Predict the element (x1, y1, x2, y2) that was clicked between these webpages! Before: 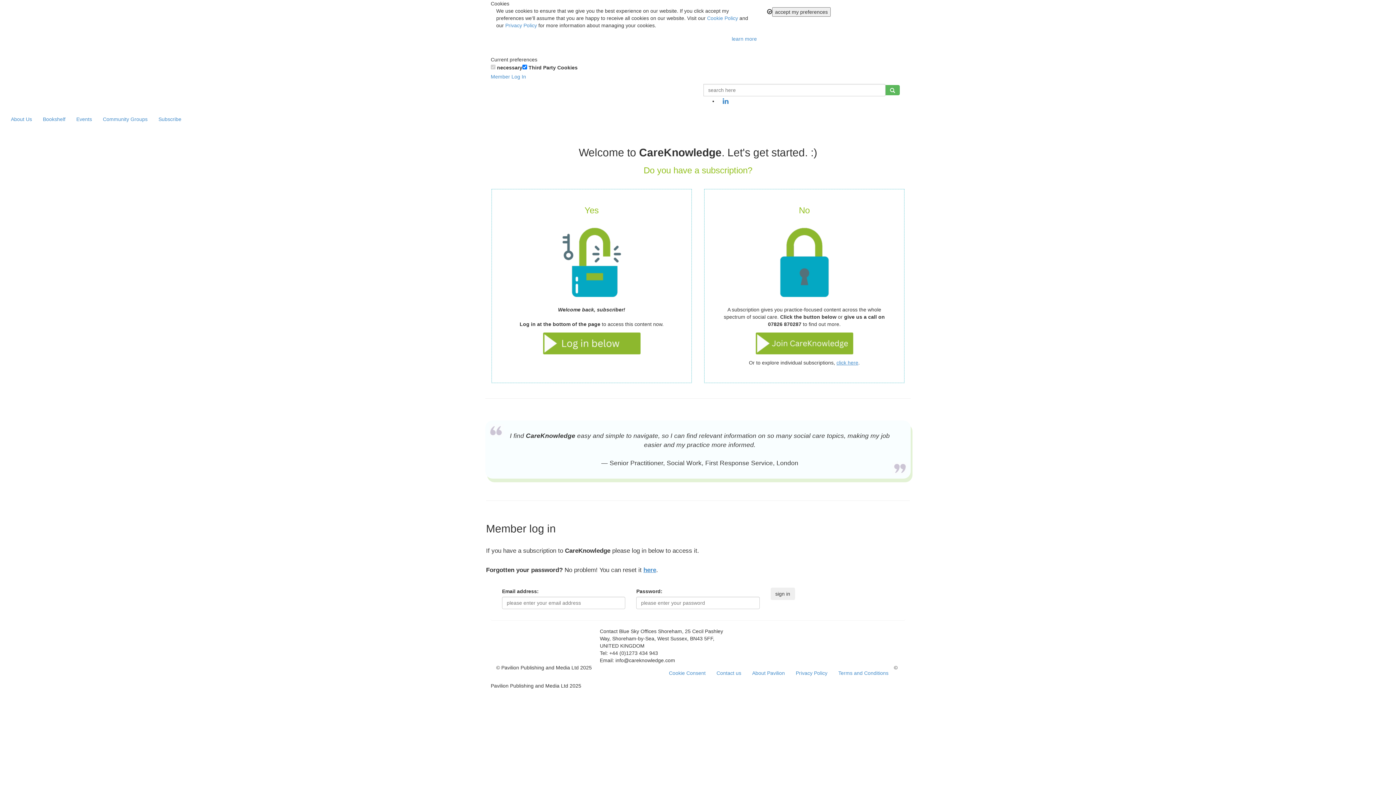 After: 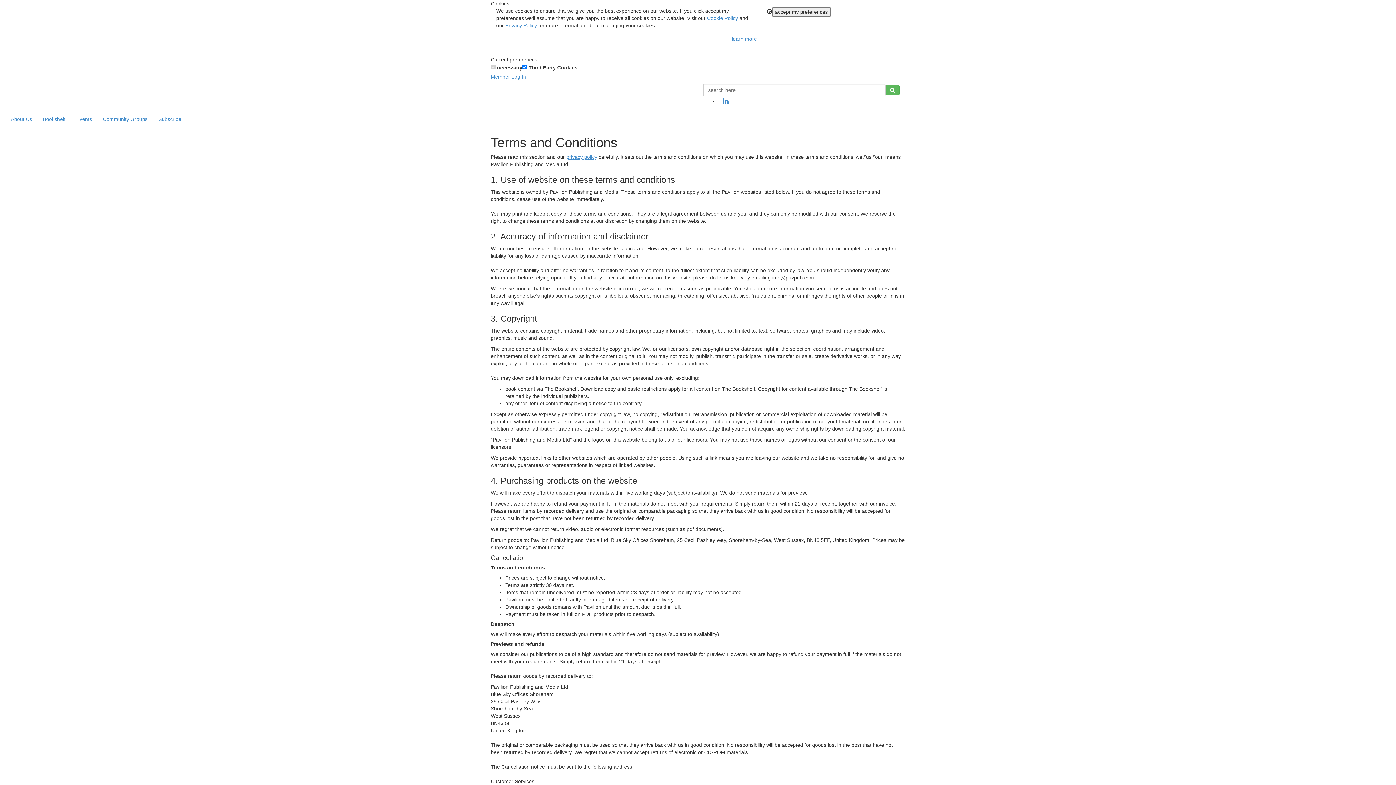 Action: label: Terms and Conditions bbox: (833, 664, 894, 682)